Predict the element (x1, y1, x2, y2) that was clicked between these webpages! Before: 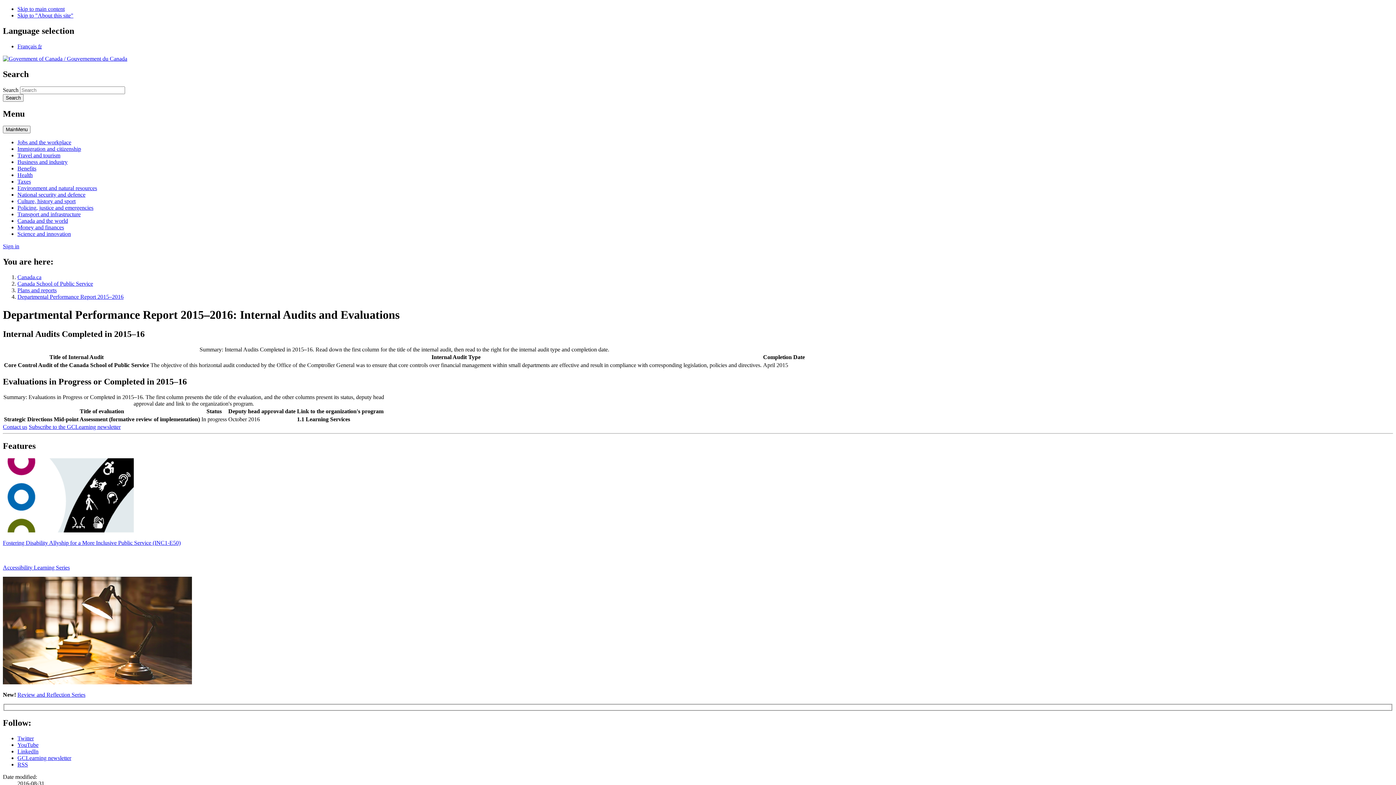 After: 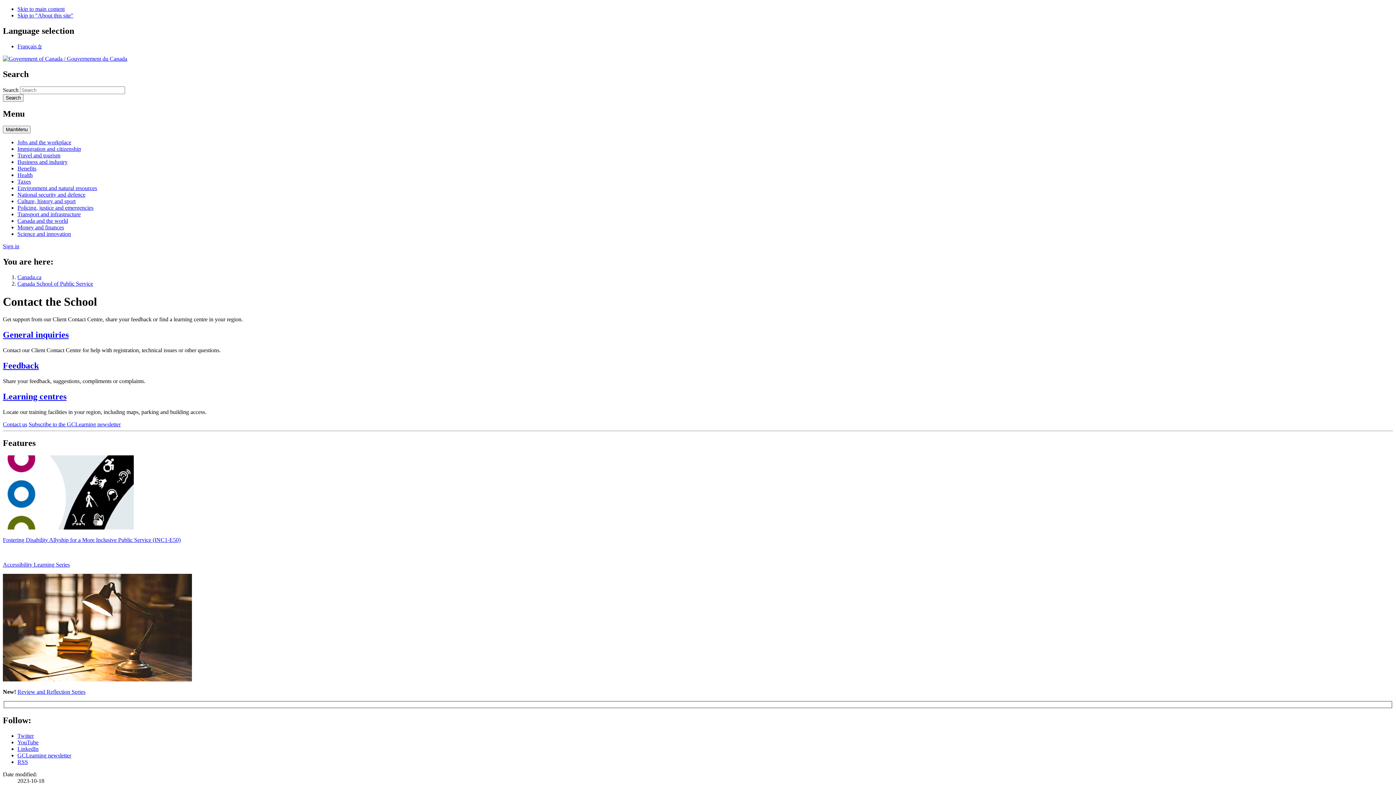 Action: label: Contact us bbox: (2, 423, 27, 430)